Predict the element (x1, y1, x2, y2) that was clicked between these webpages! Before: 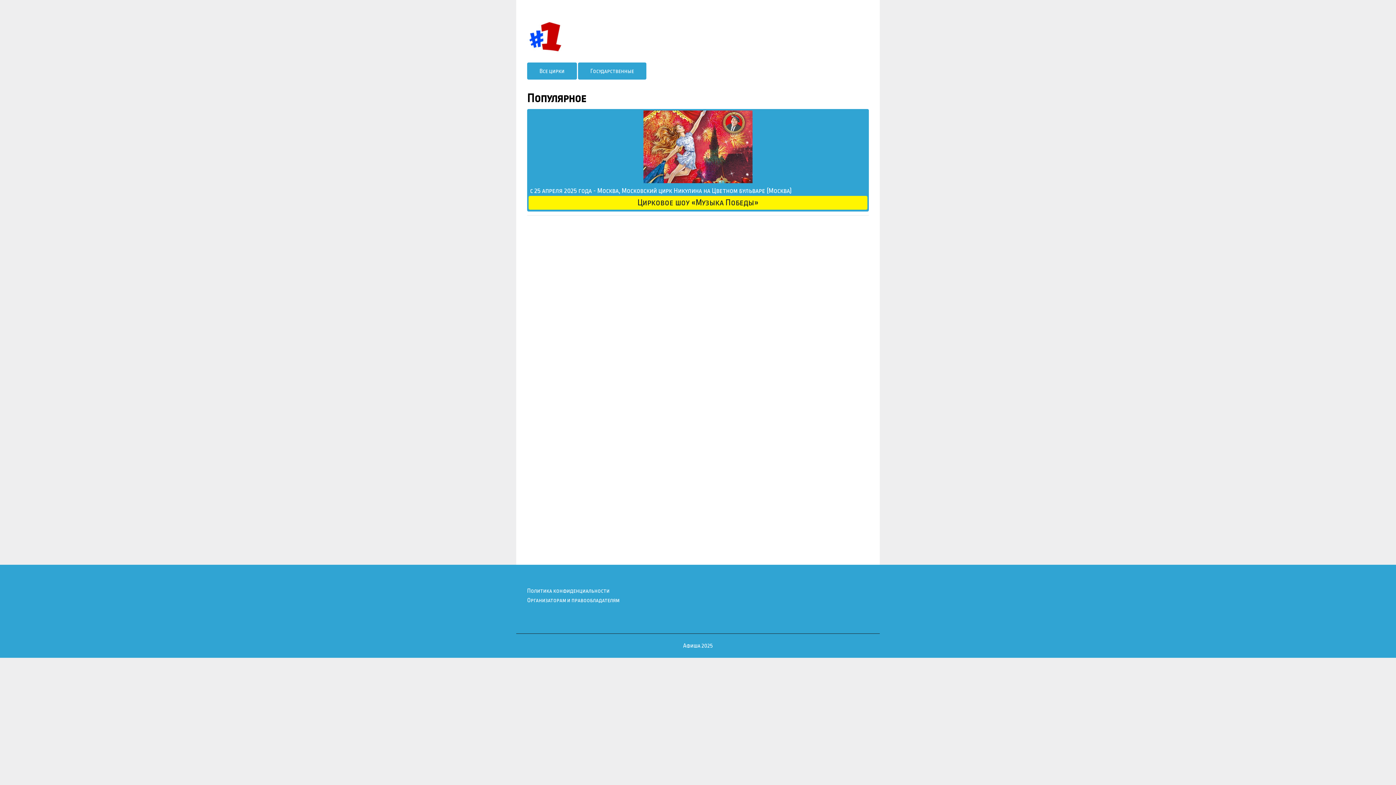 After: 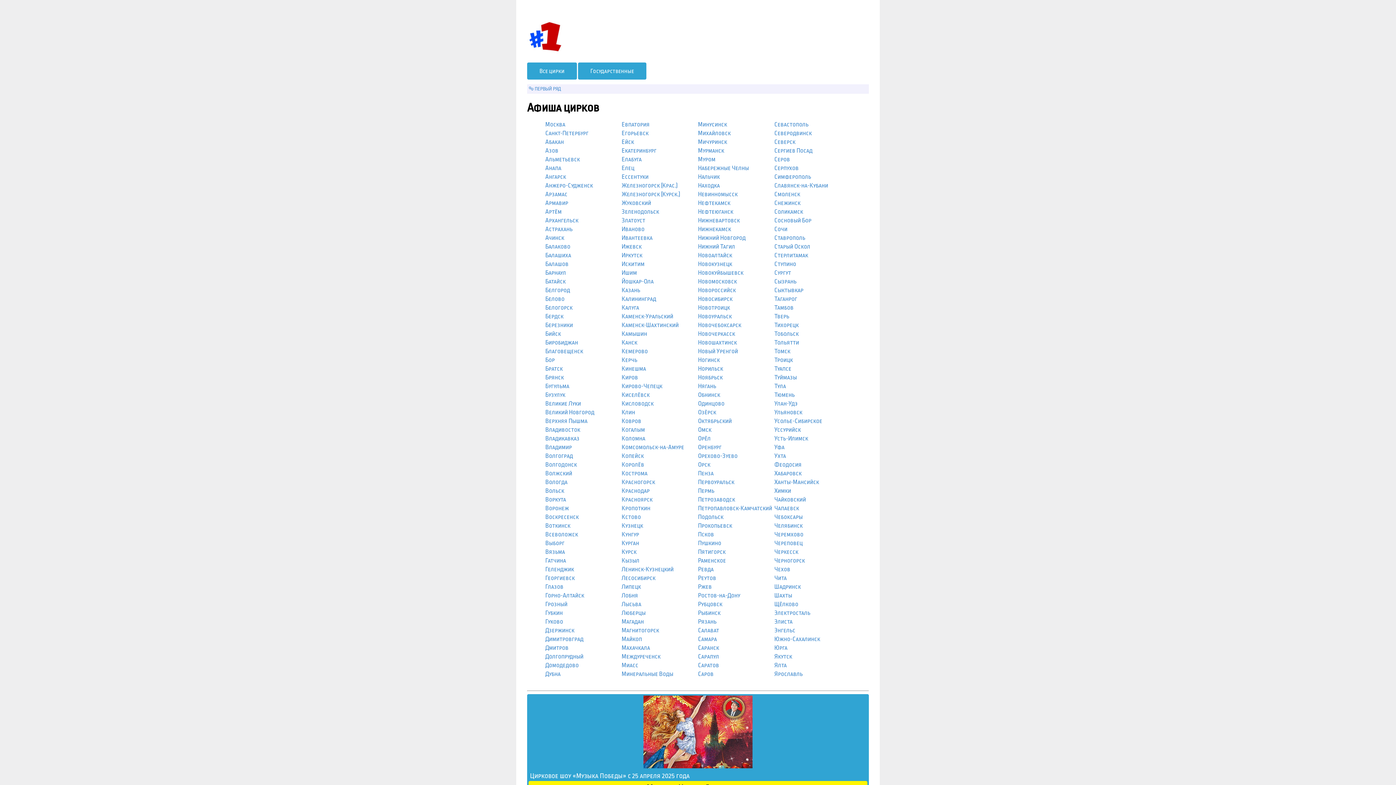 Action: bbox: (527, 62, 577, 79) label: Все цирки